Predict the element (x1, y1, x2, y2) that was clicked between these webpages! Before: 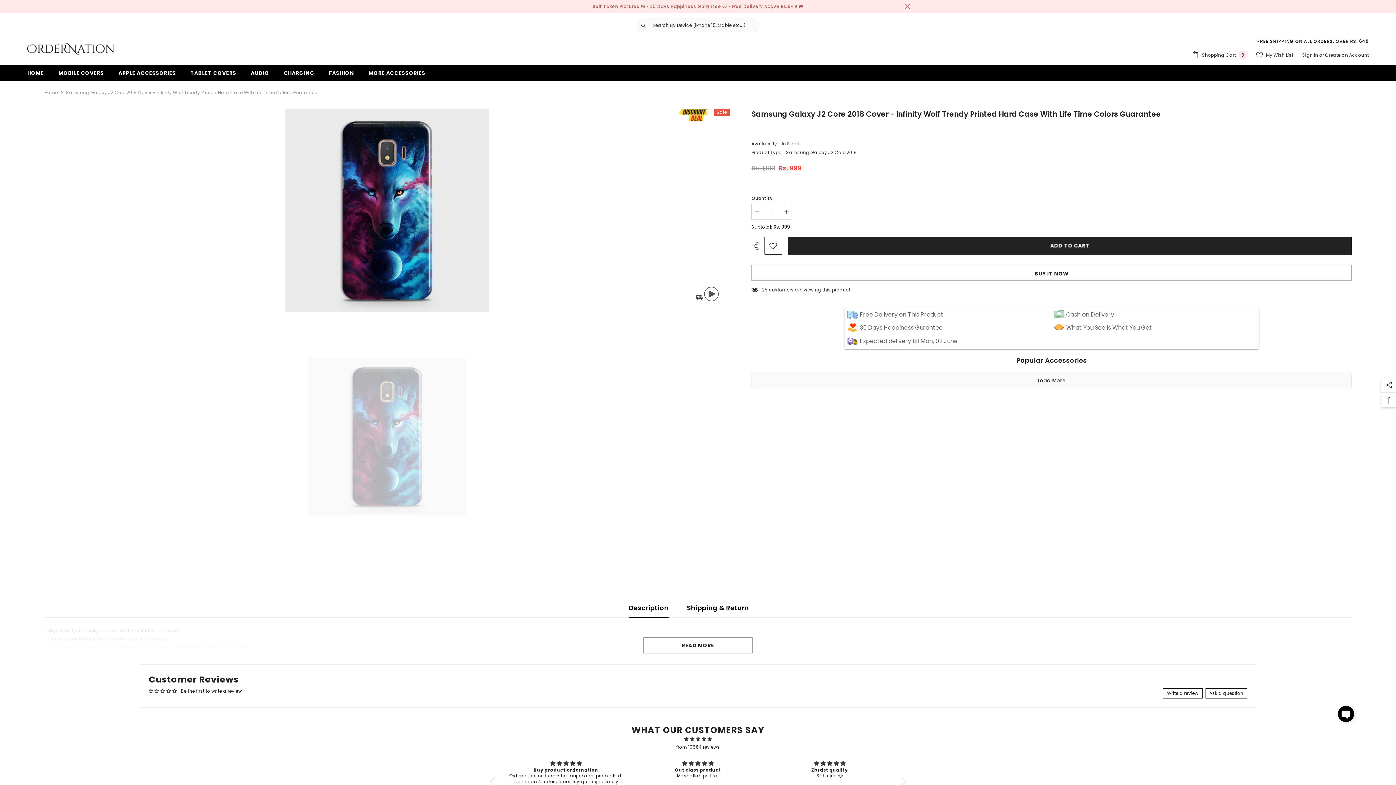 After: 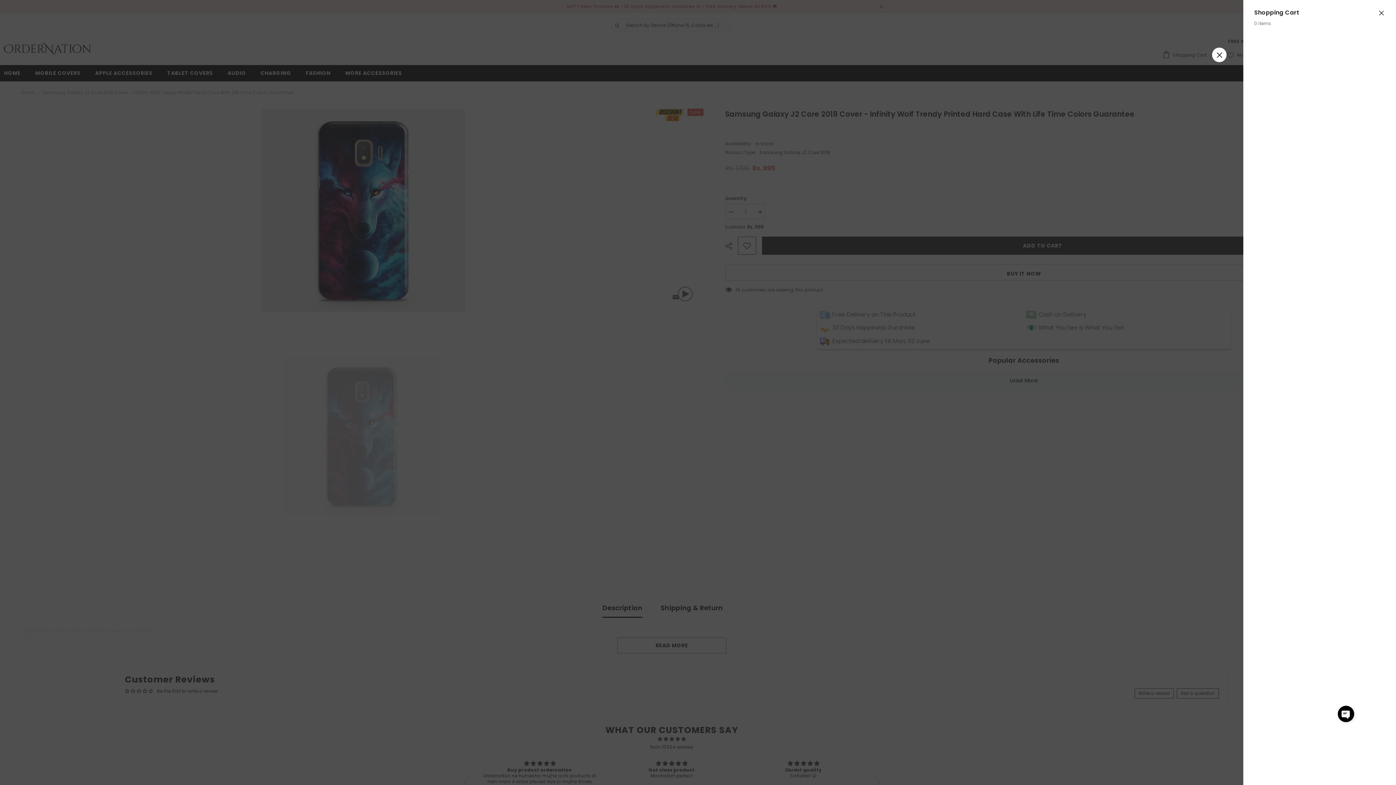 Action: label:  Shopping Cart 0
0 items bbox: (1192, 51, 1247, 59)